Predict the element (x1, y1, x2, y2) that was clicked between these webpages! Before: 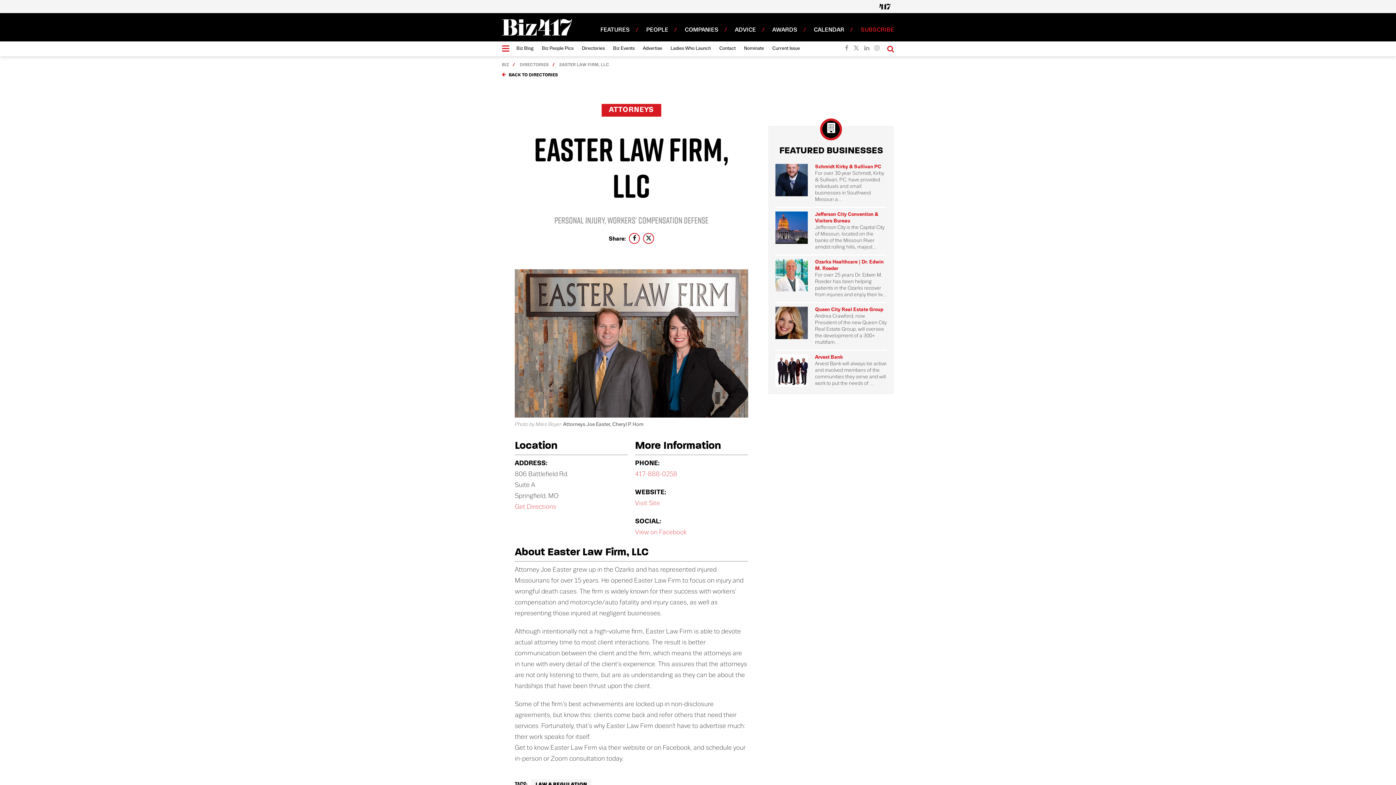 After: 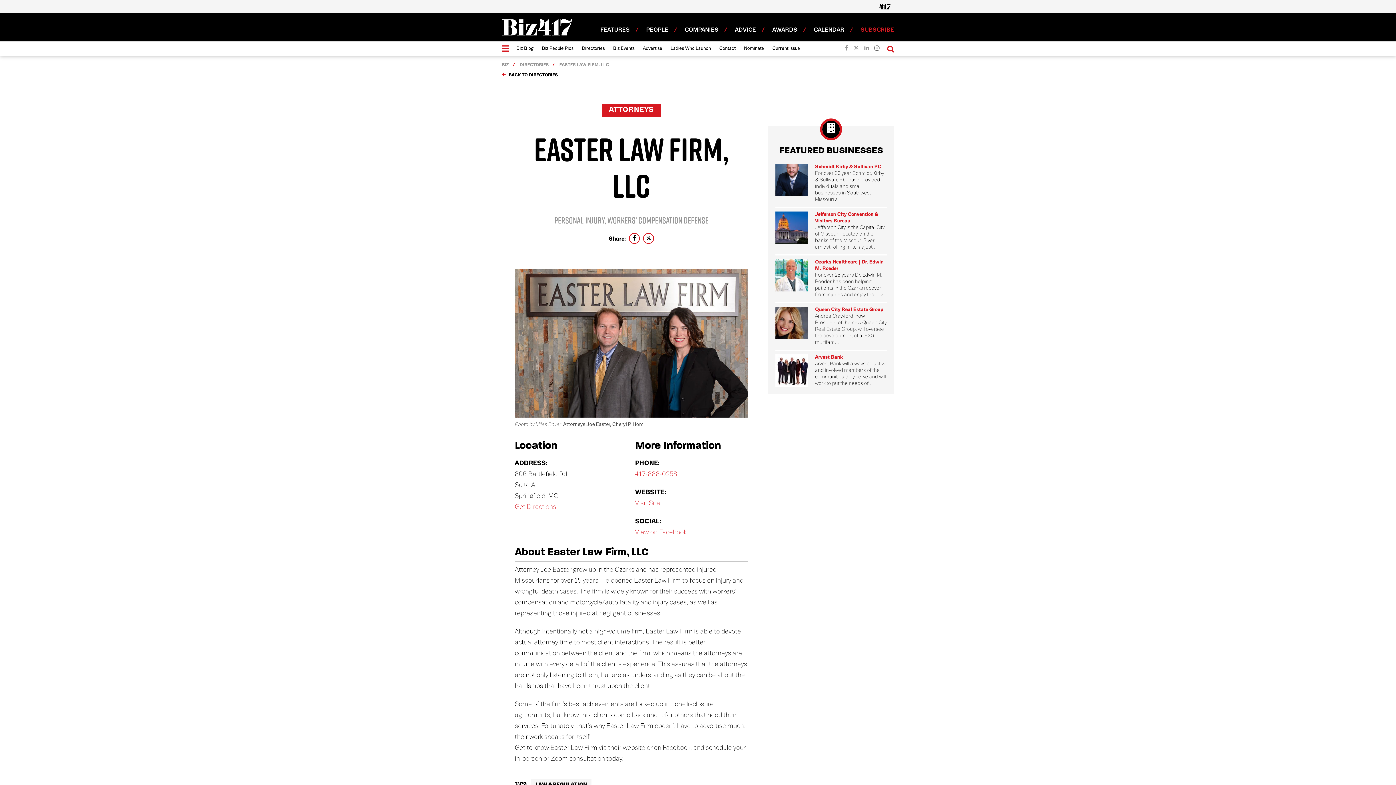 Action: bbox: (874, 41, 879, 56)